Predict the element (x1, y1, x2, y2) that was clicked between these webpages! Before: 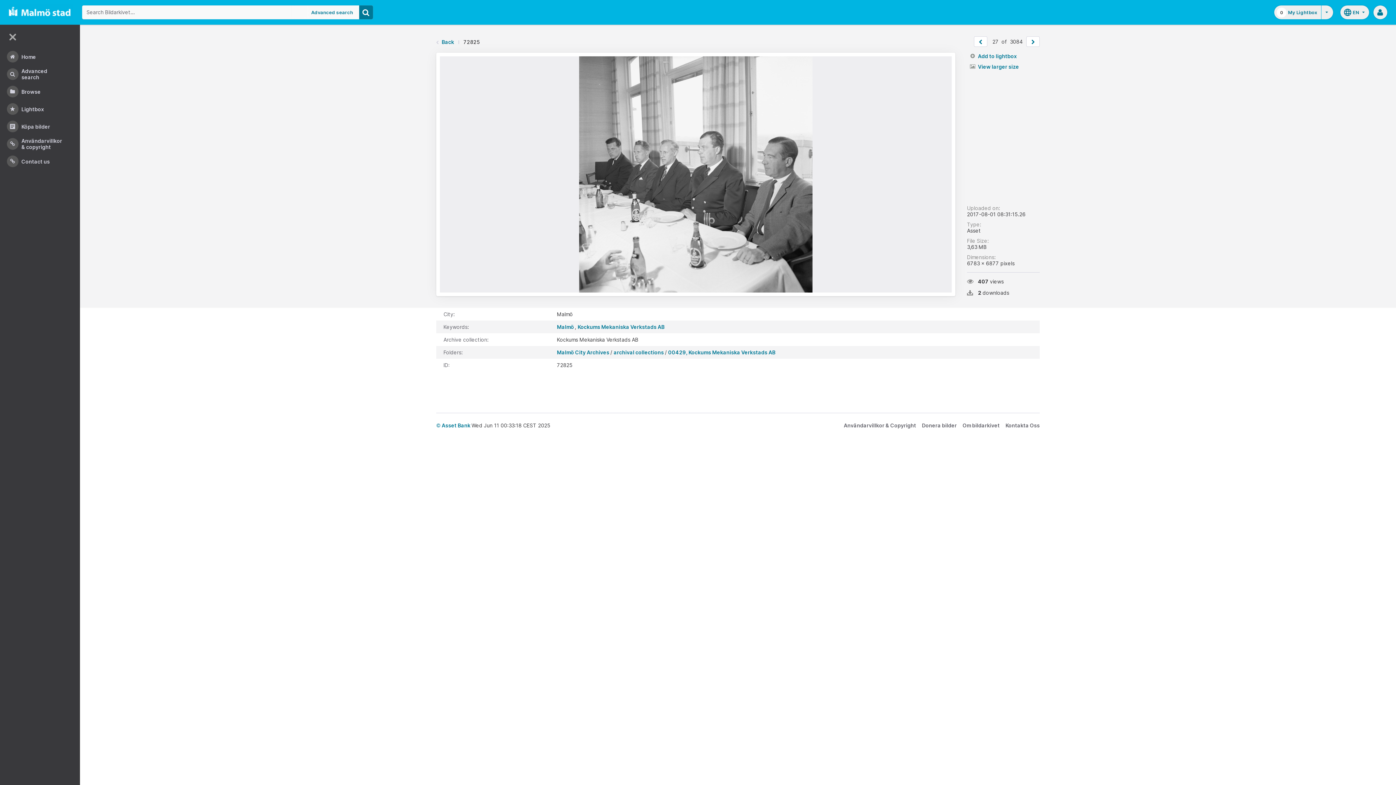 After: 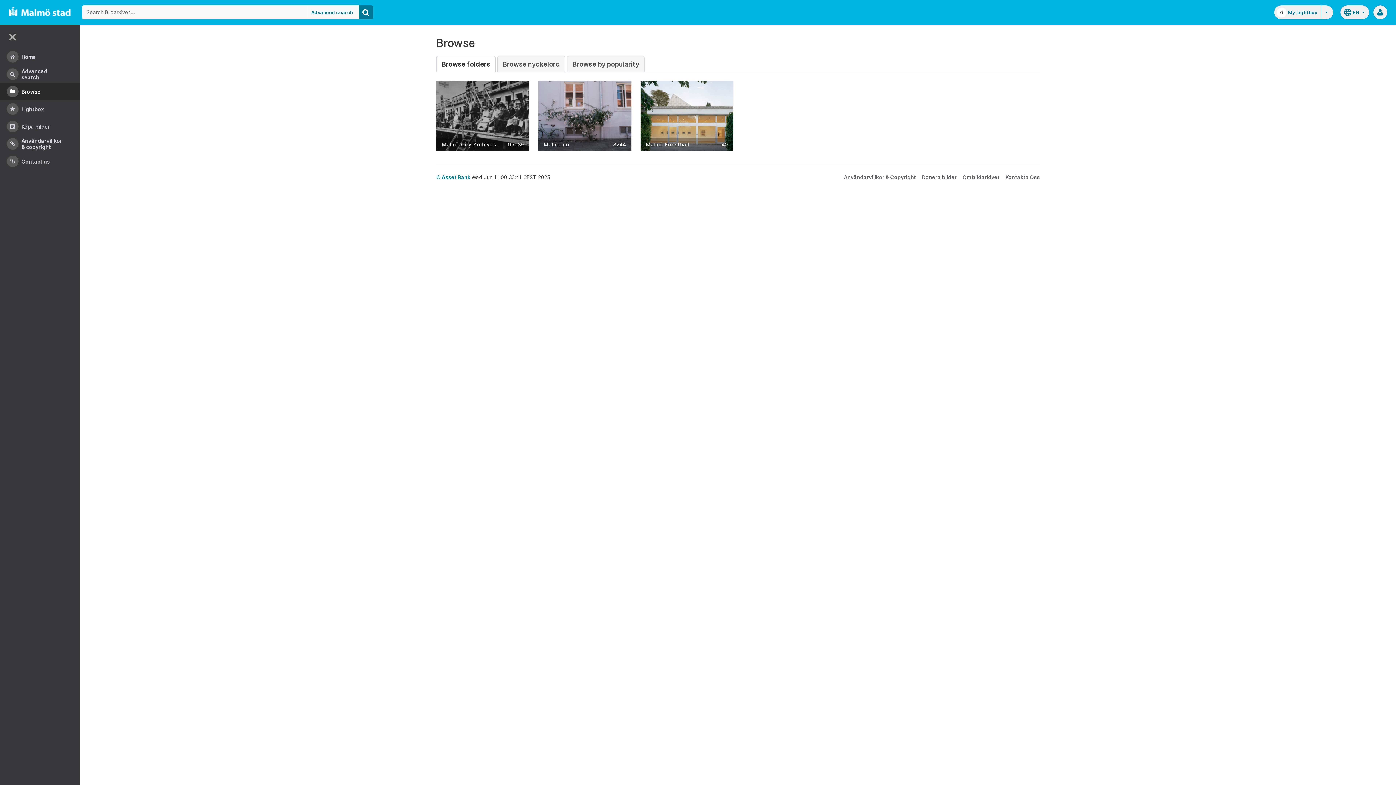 Action: label: Browse bbox: (0, 82, 80, 100)